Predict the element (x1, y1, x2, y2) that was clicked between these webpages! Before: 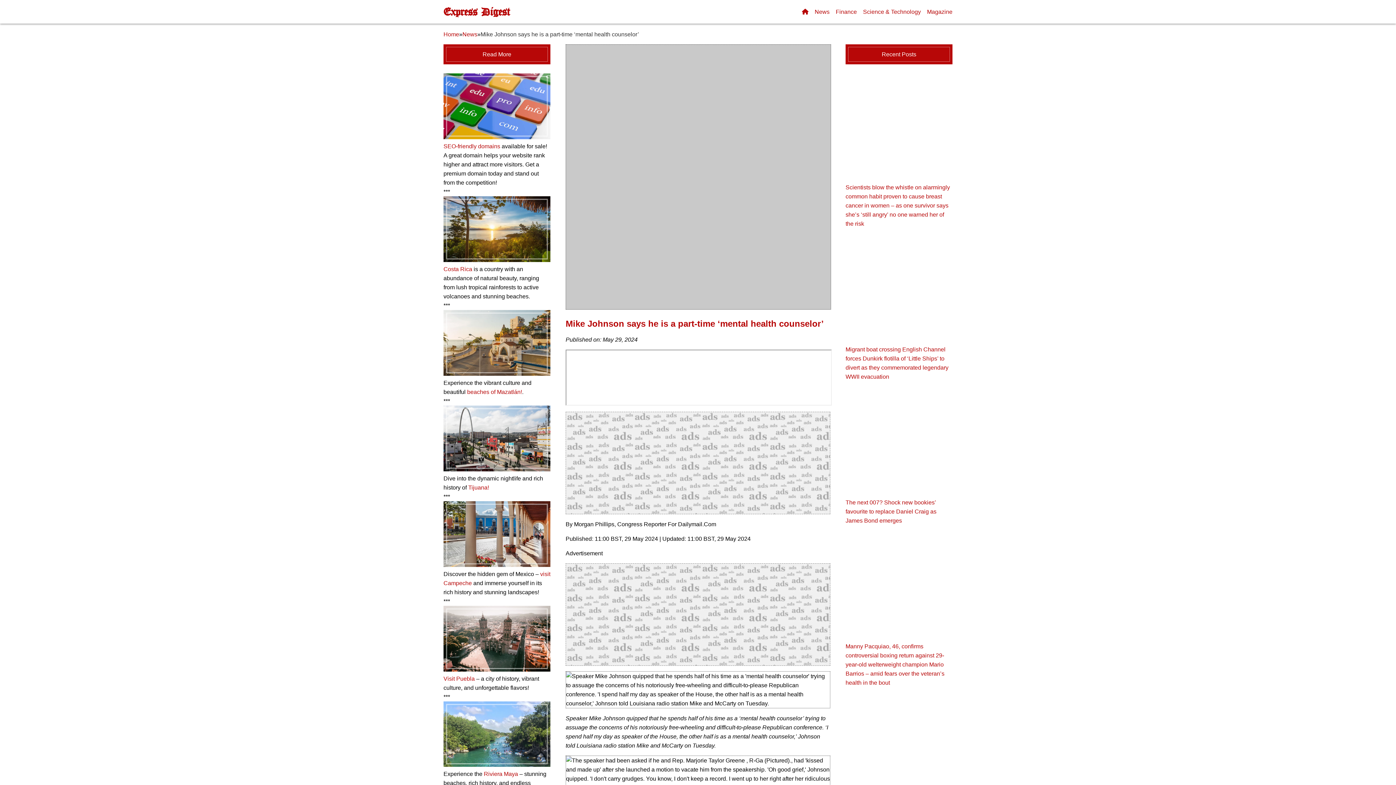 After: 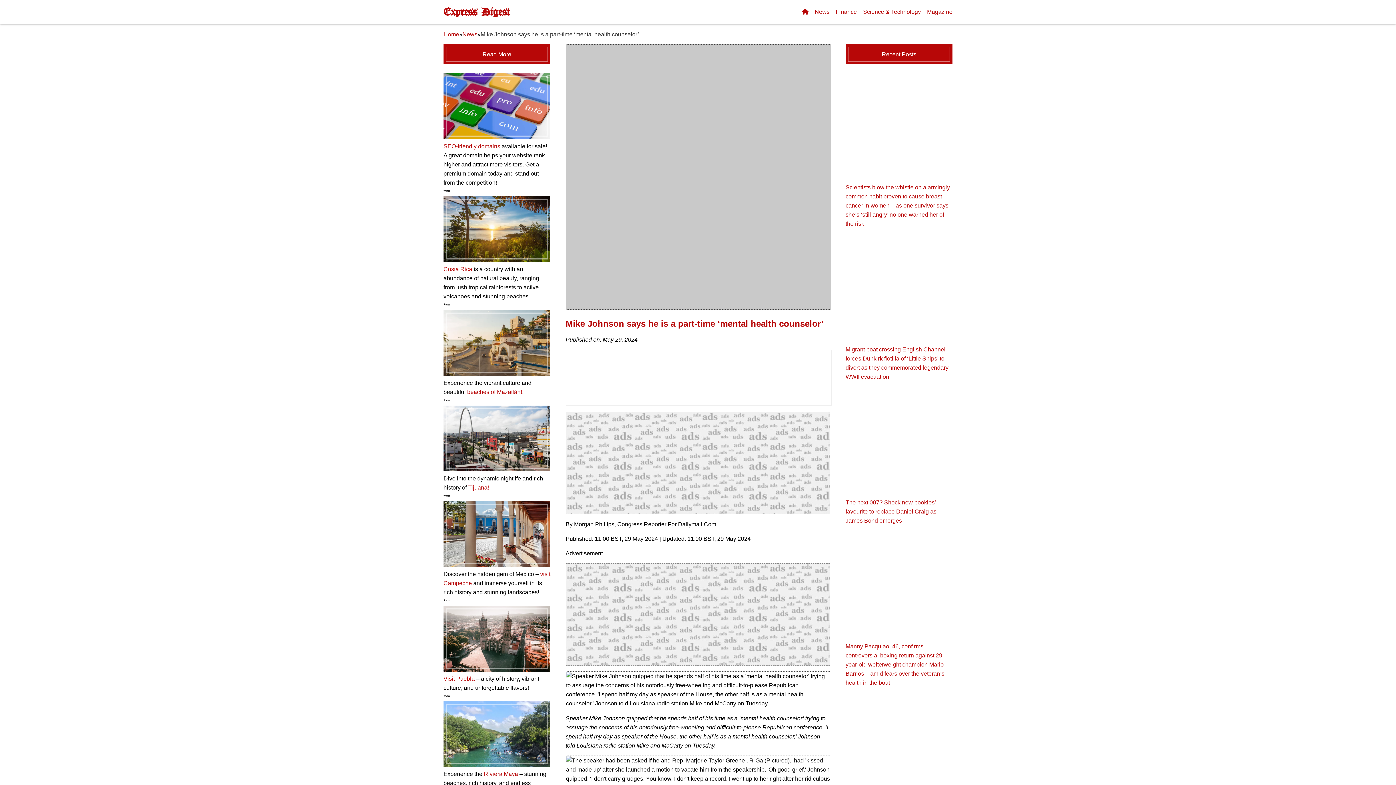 Action: bbox: (443, 370, 550, 377)